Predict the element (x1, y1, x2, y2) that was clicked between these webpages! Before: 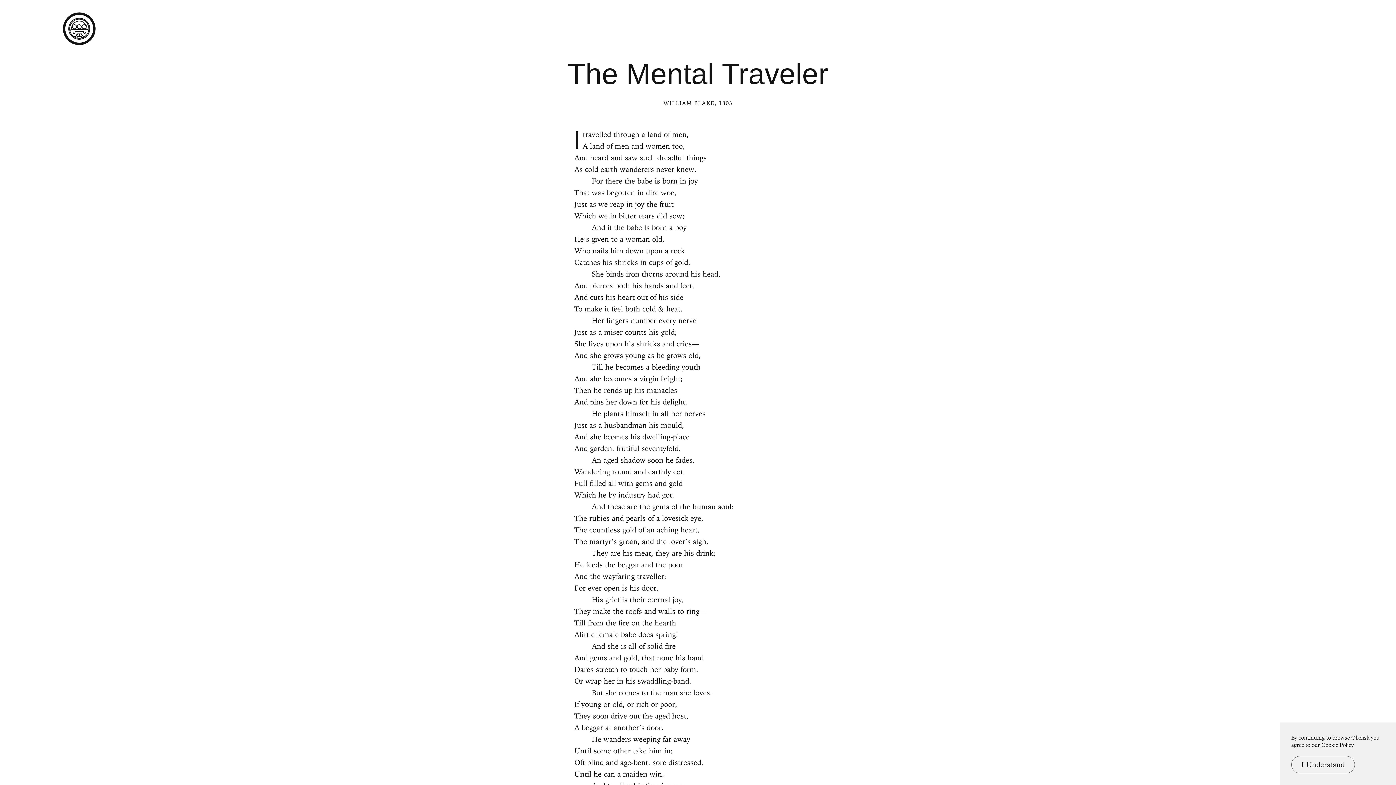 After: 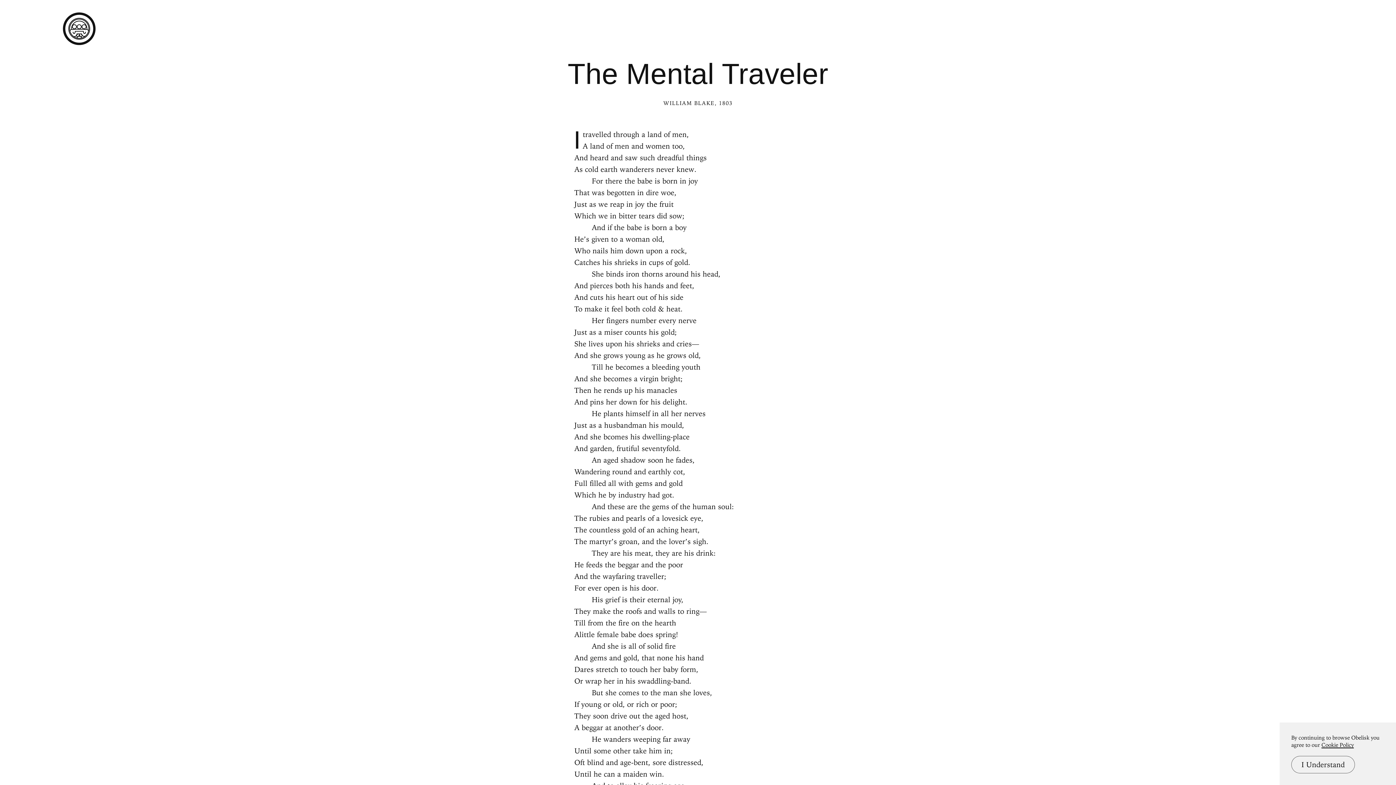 Action: bbox: (1321, 742, 1354, 748) label: Cookie Policy